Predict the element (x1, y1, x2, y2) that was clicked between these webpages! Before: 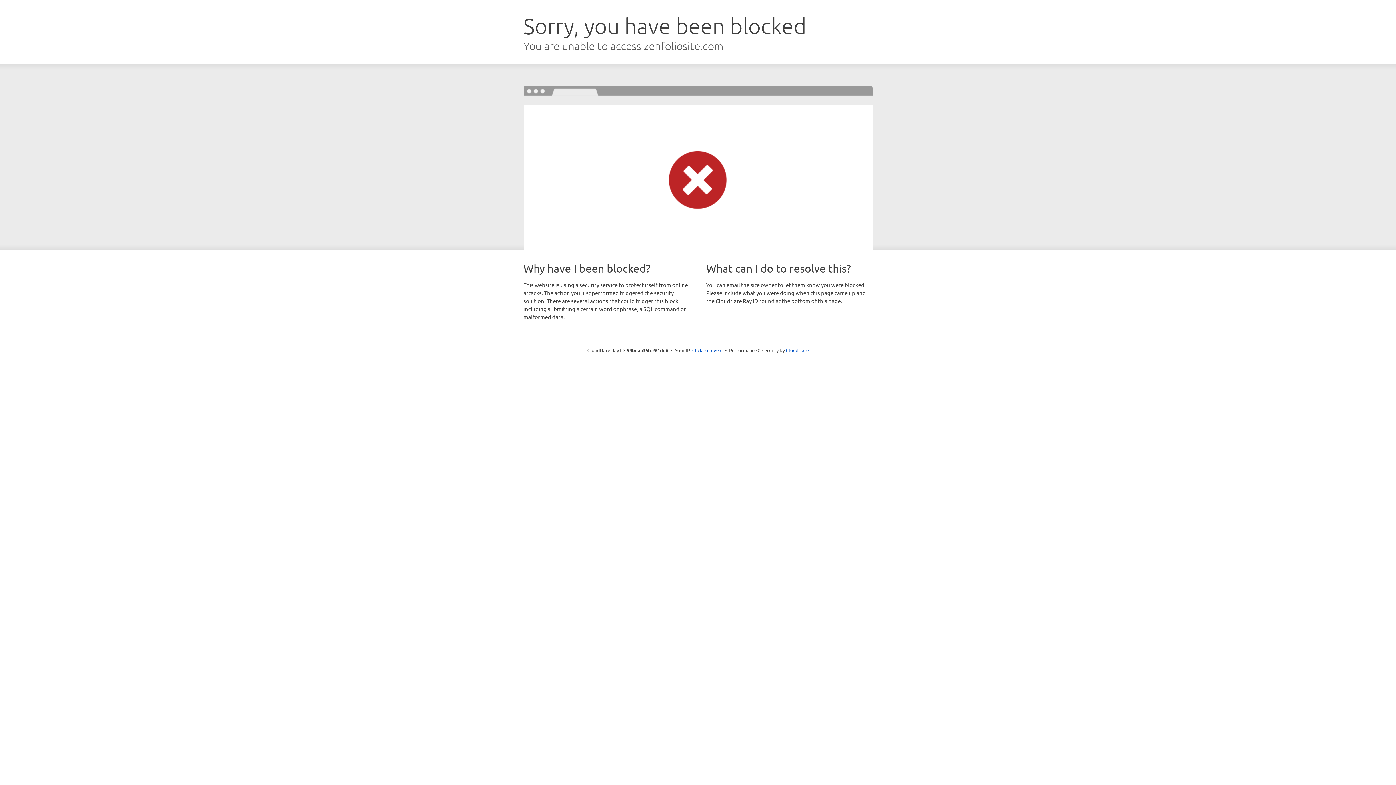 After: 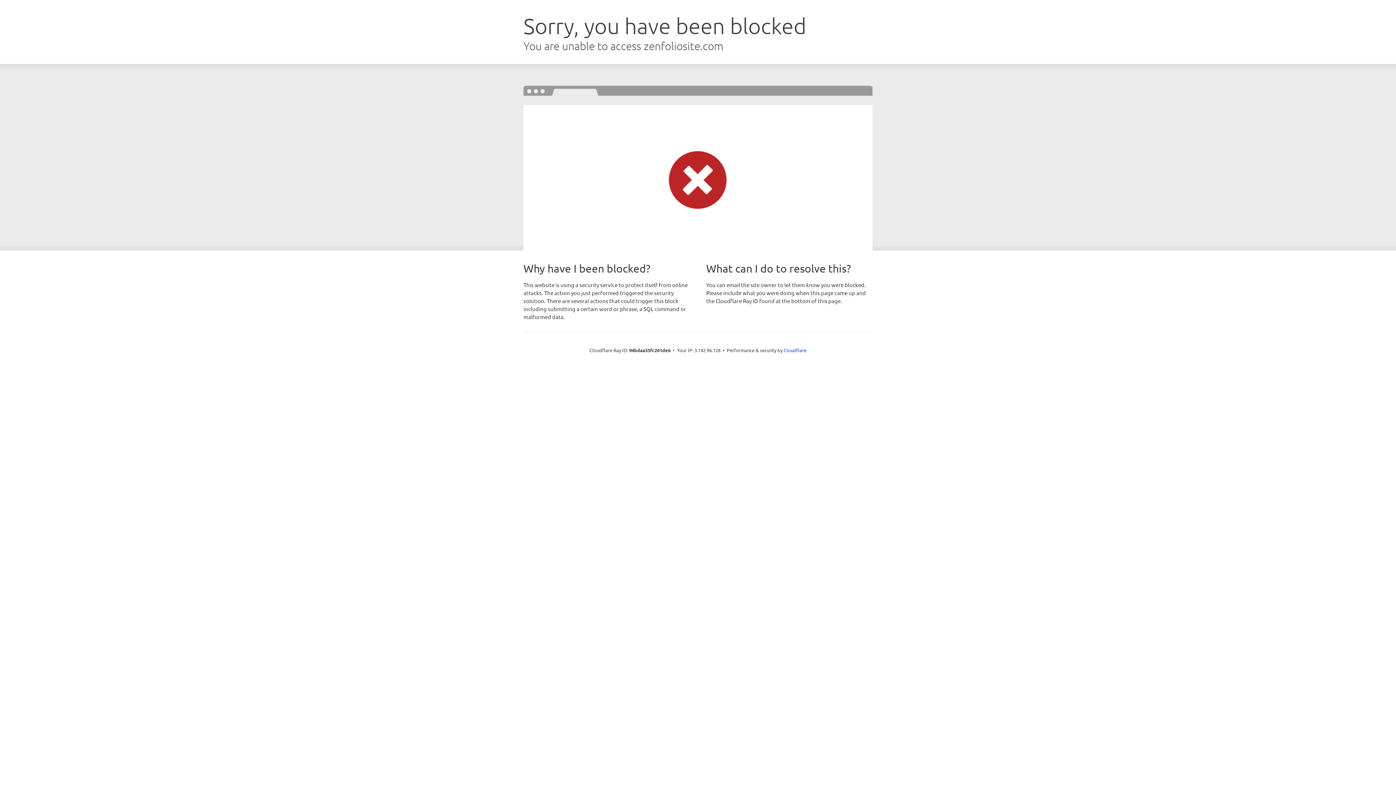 Action: bbox: (692, 346, 722, 353) label: Click to reveal